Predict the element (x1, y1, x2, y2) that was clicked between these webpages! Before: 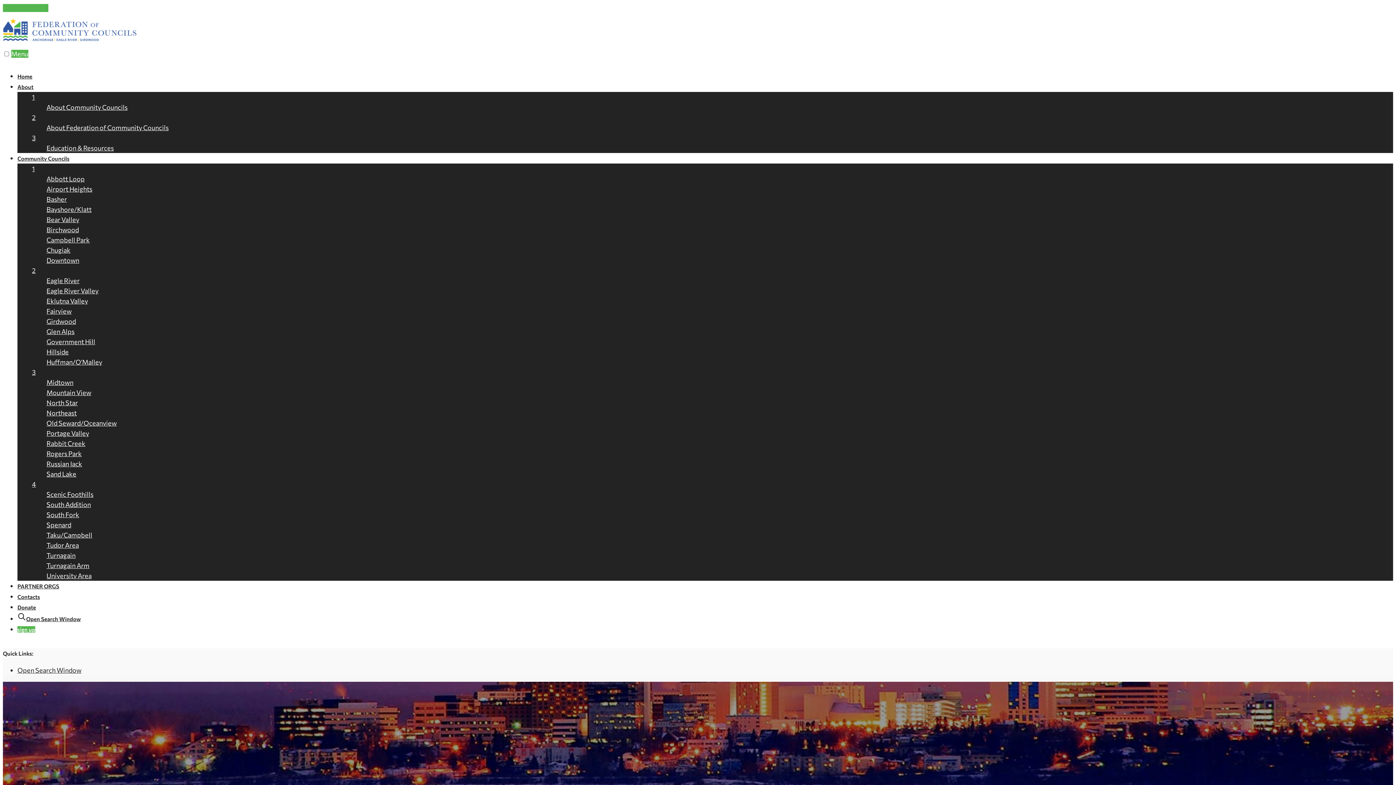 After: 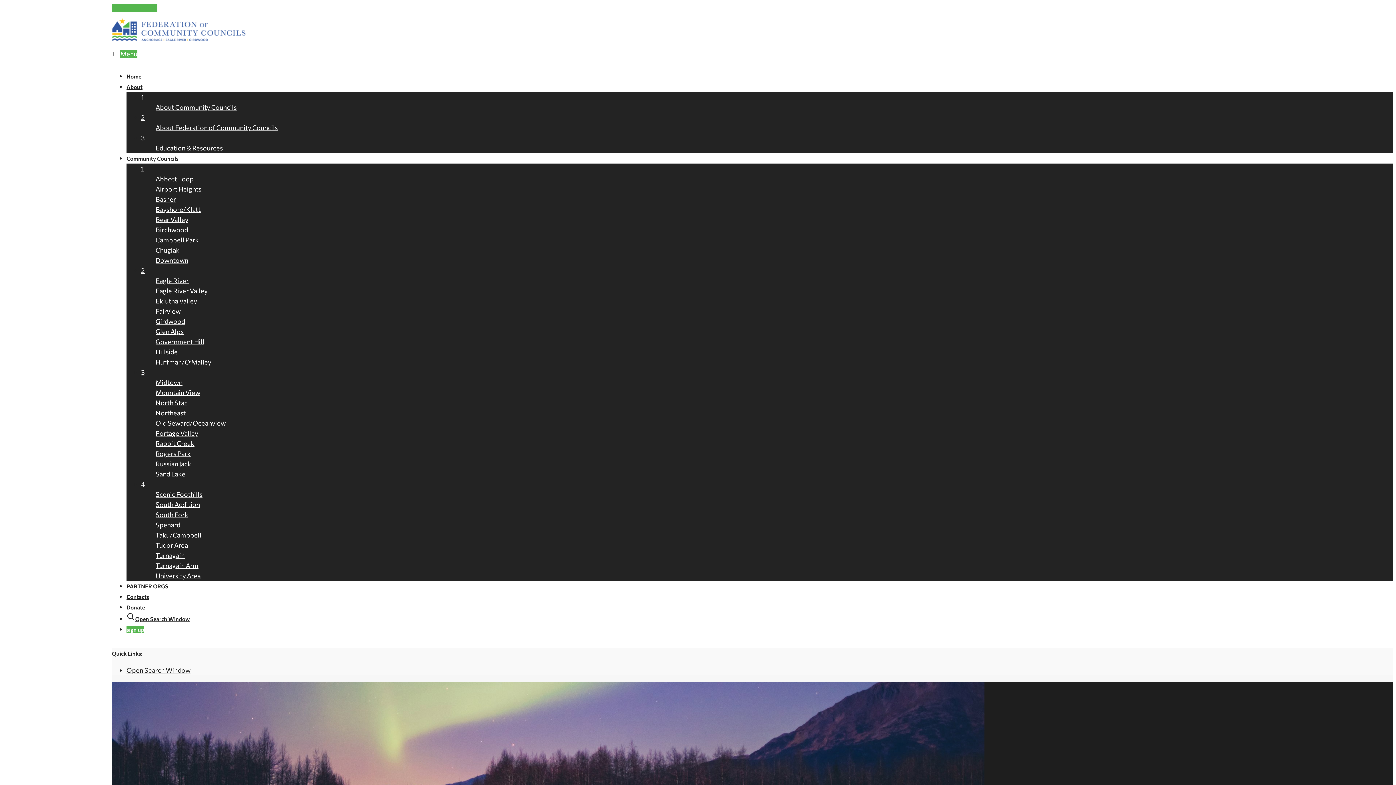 Action: bbox: (17, 583, 59, 589) label: PARTNER ORGS